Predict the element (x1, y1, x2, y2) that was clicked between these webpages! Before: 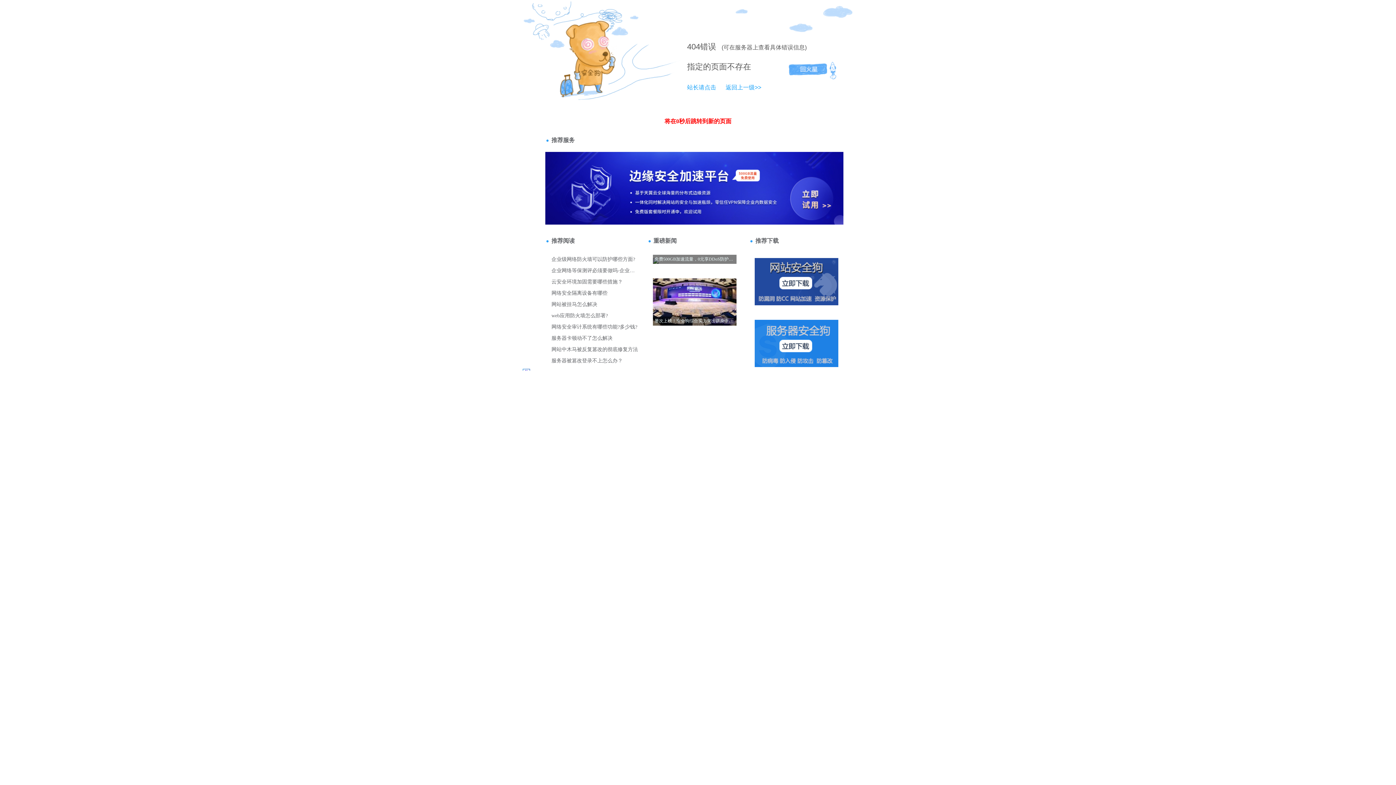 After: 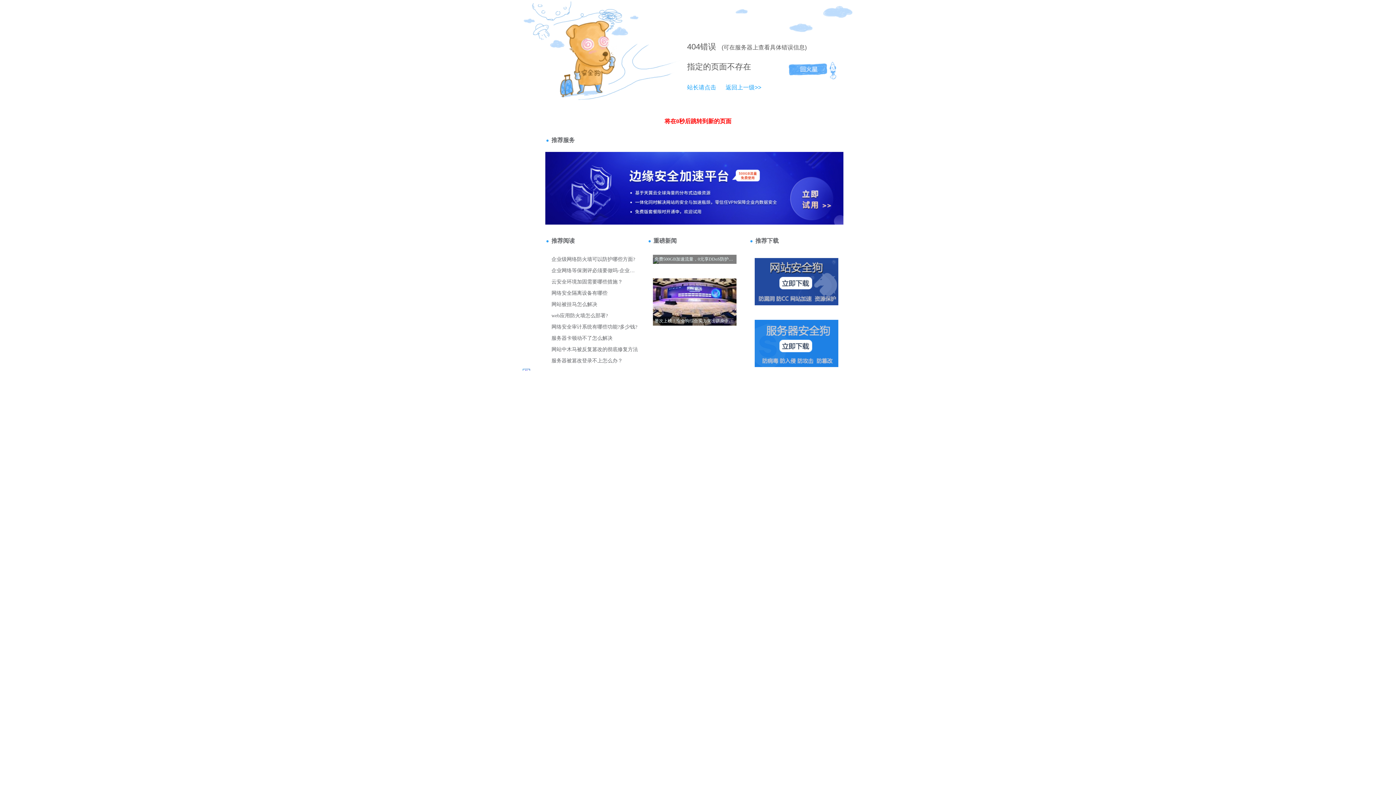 Action: label: 404 bbox: (687, 42, 700, 51)